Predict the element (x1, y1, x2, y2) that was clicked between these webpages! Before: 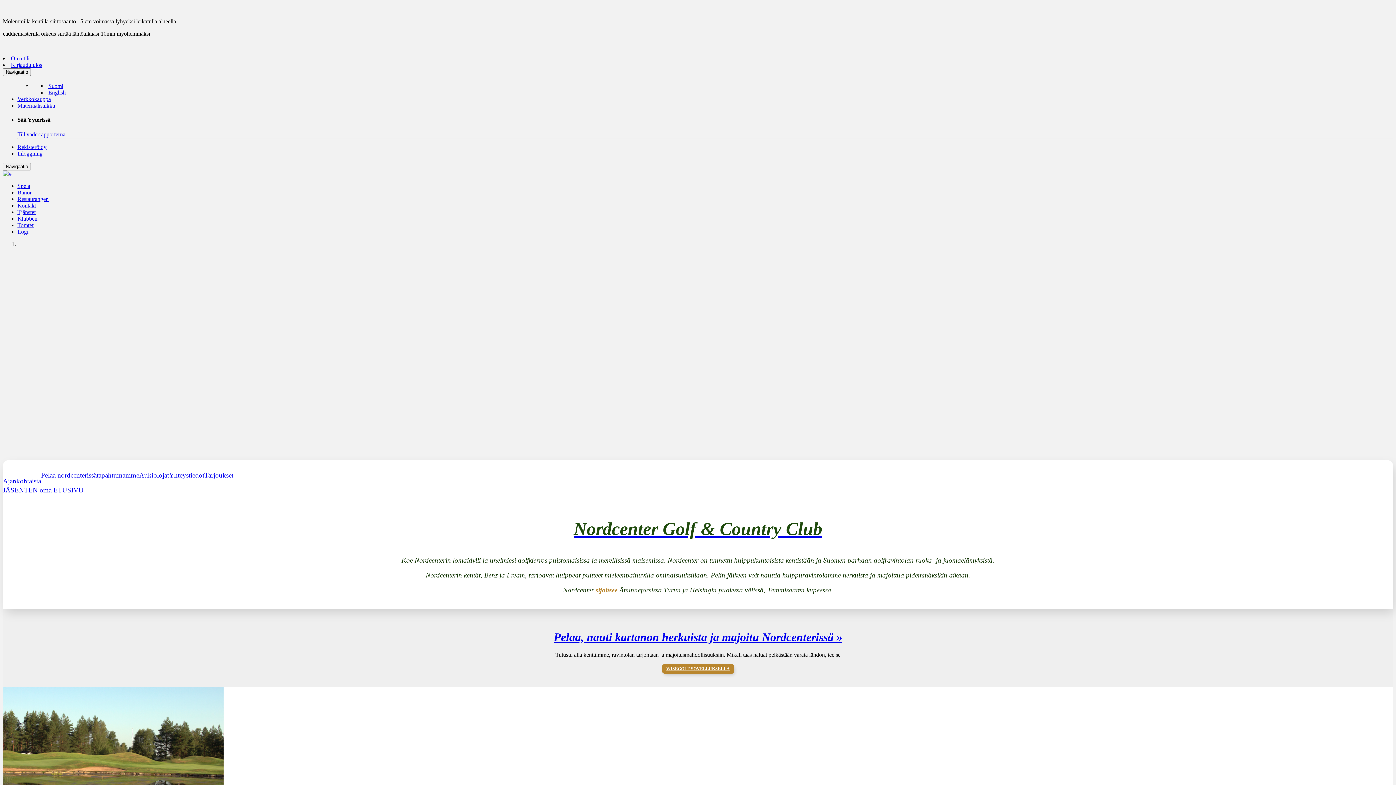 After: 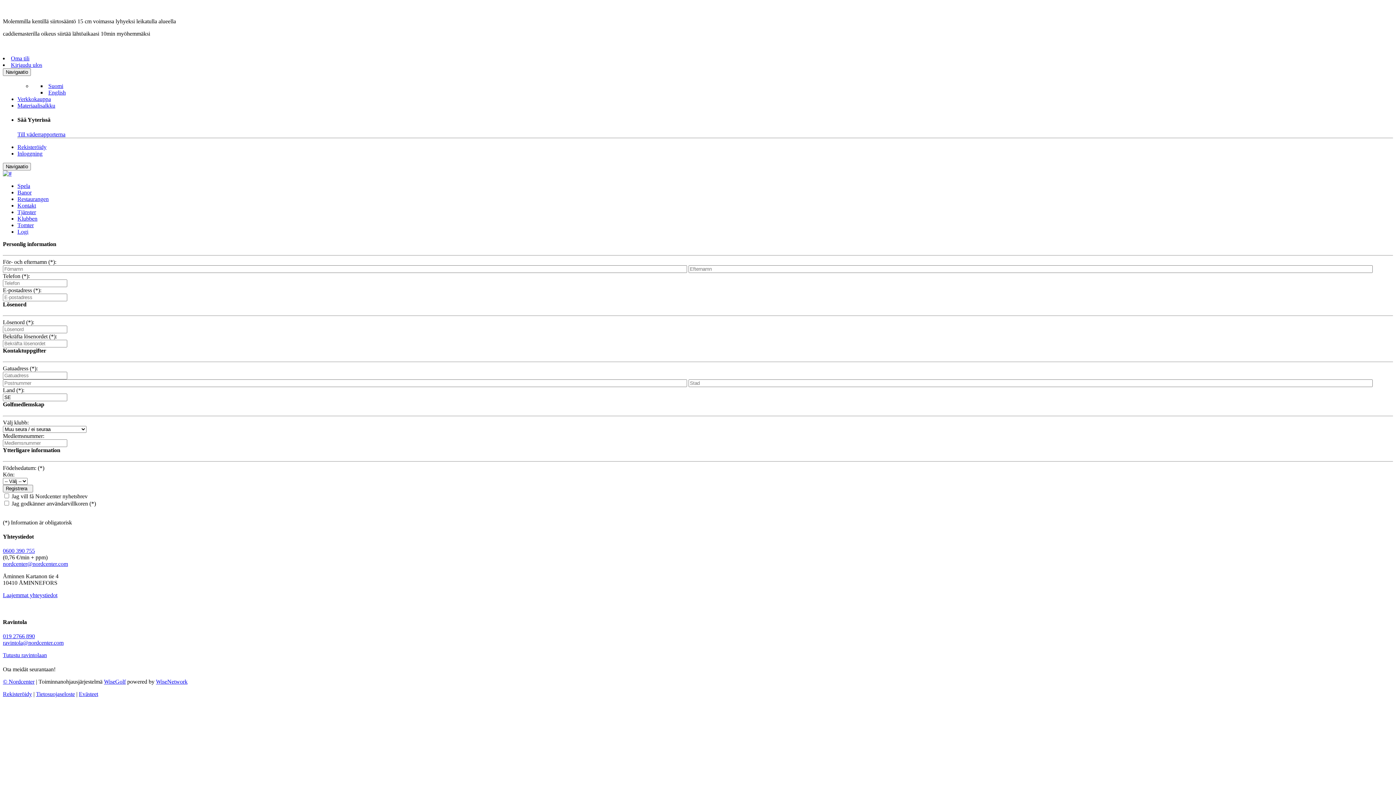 Action: label: Rekisteröidy bbox: (17, 143, 46, 150)